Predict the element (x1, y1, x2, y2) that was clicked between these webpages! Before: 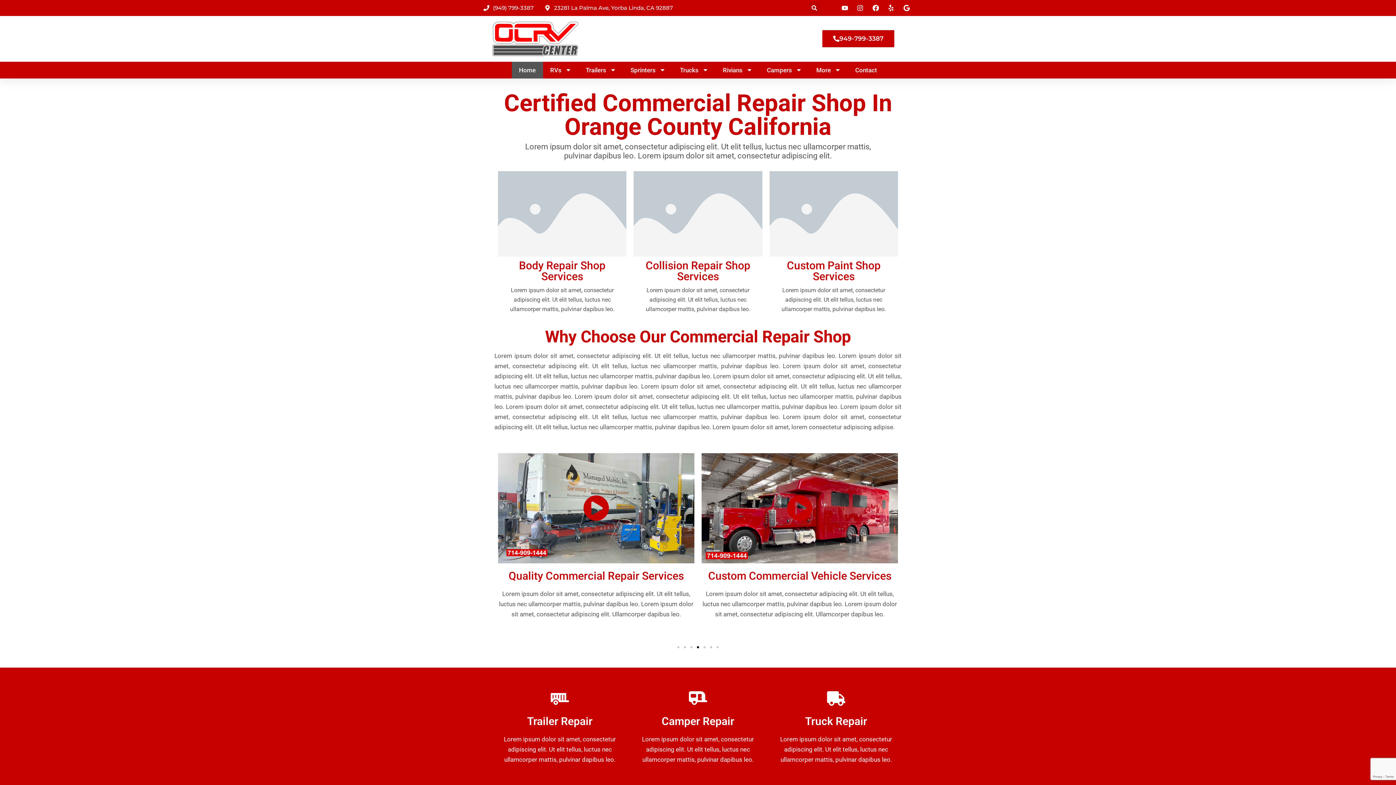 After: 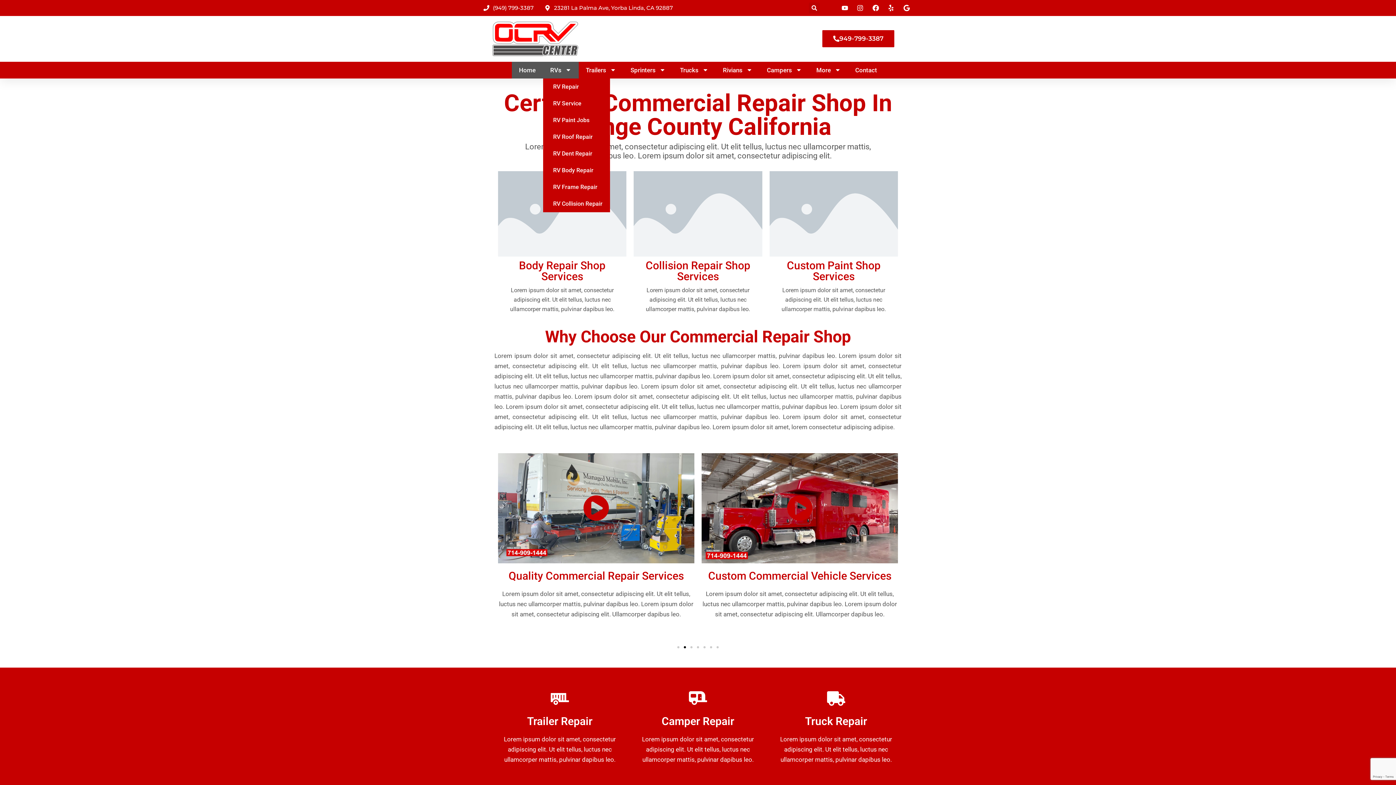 Action: bbox: (543, 61, 578, 78) label: RVs